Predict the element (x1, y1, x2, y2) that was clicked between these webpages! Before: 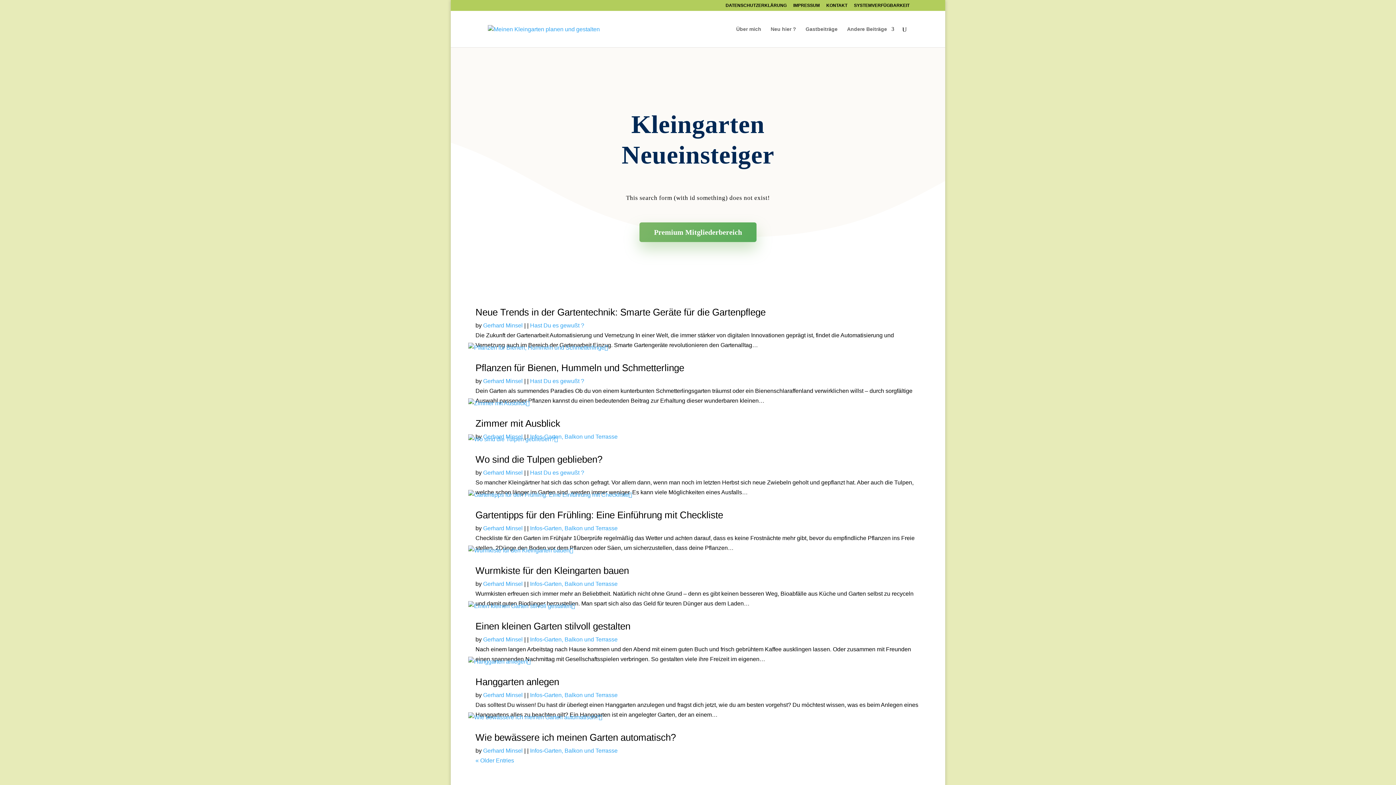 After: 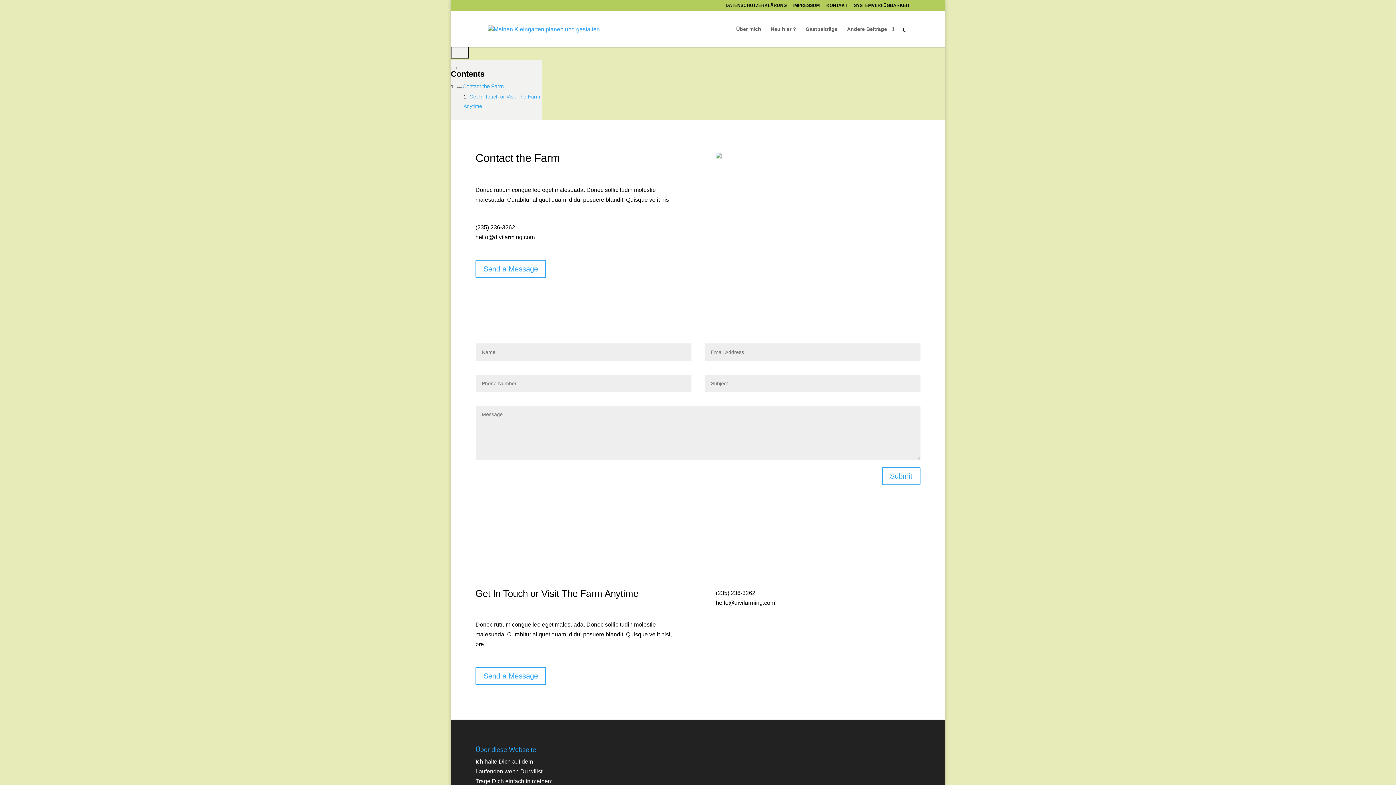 Action: label: KONTAKT bbox: (826, 3, 847, 10)